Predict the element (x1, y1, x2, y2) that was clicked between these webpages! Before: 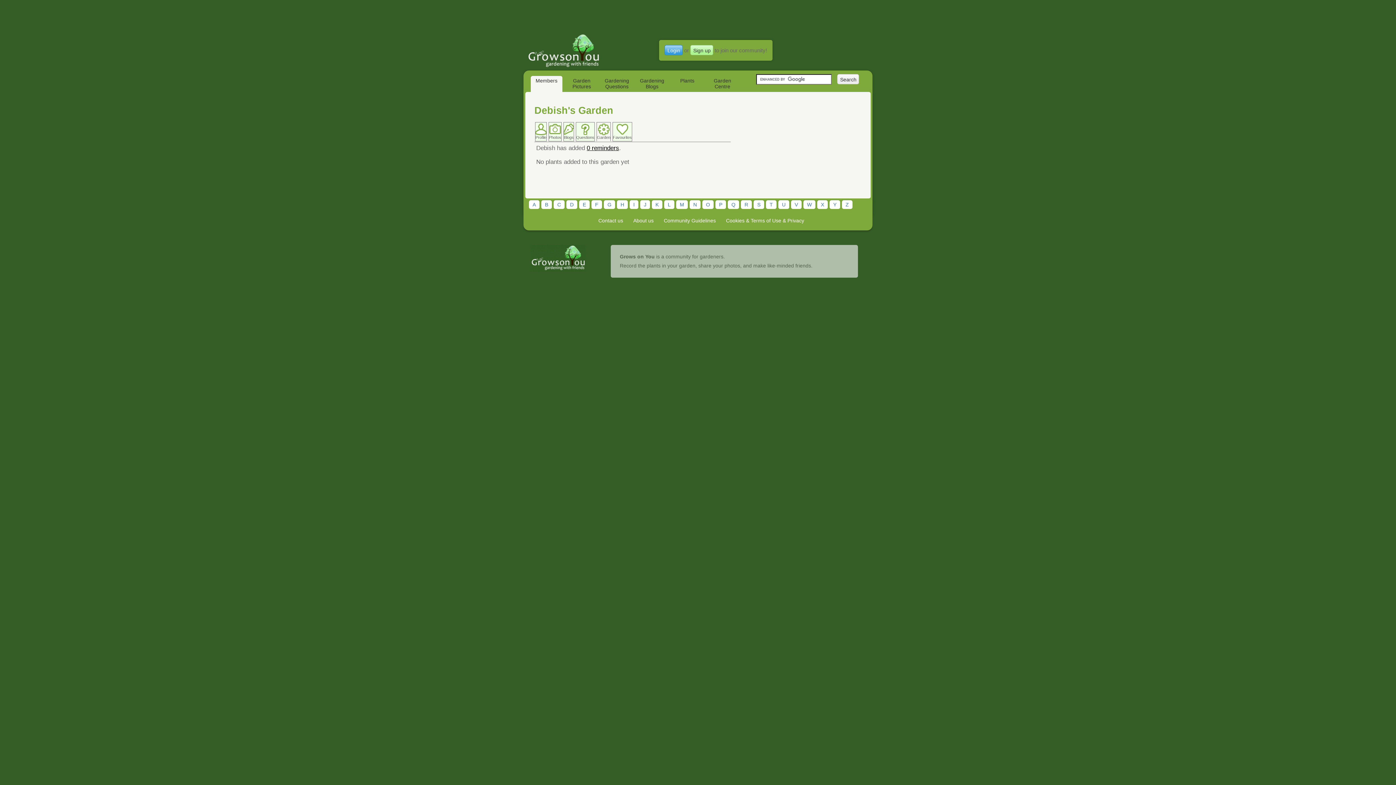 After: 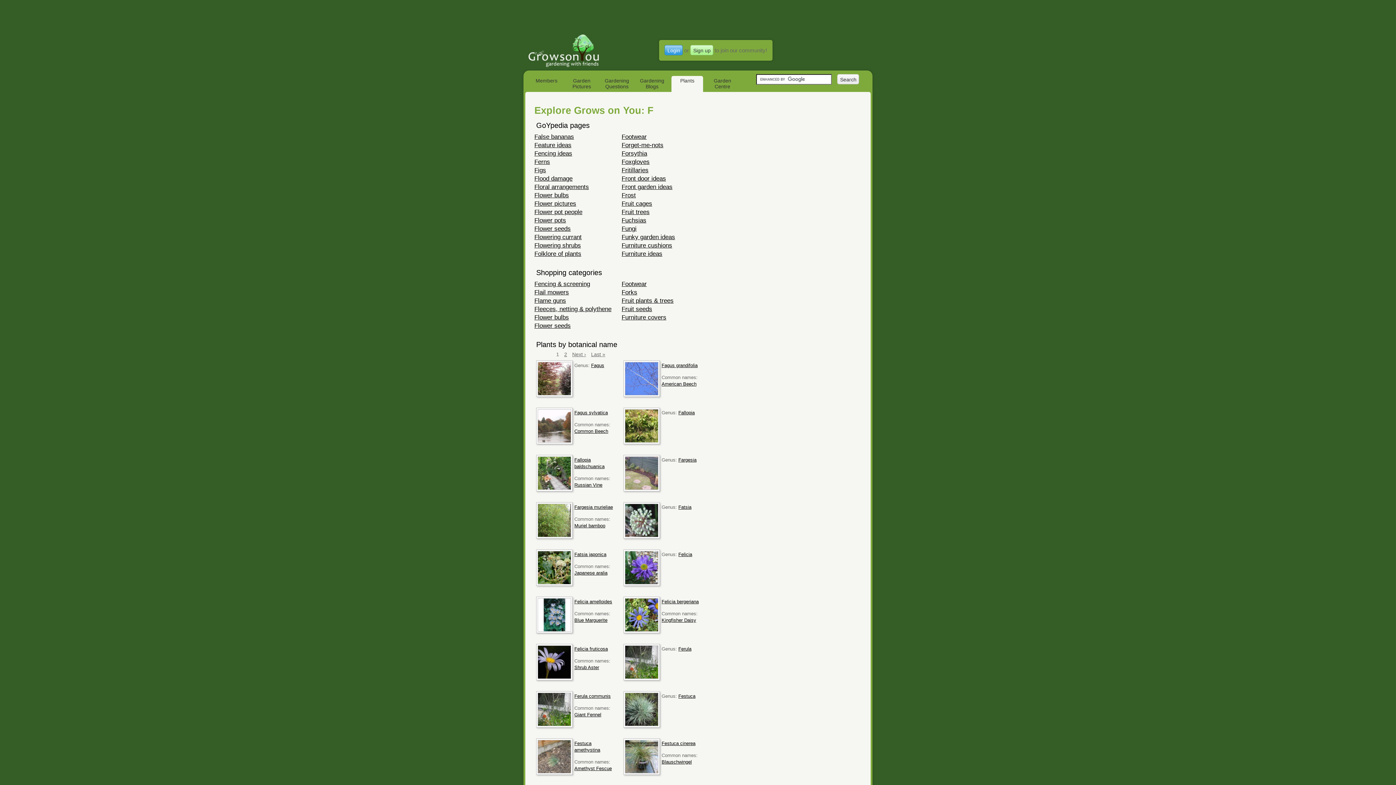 Action: label: F bbox: (591, 200, 602, 209)